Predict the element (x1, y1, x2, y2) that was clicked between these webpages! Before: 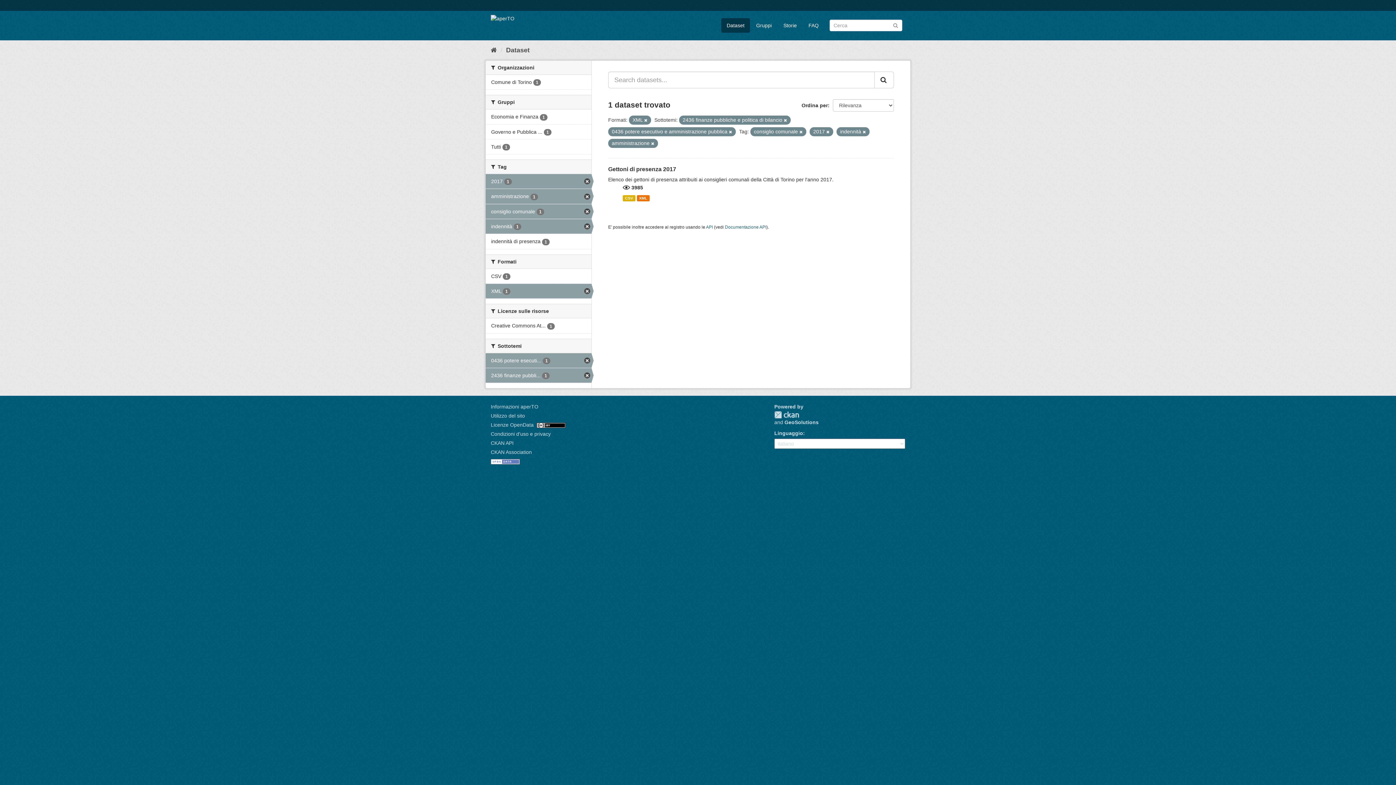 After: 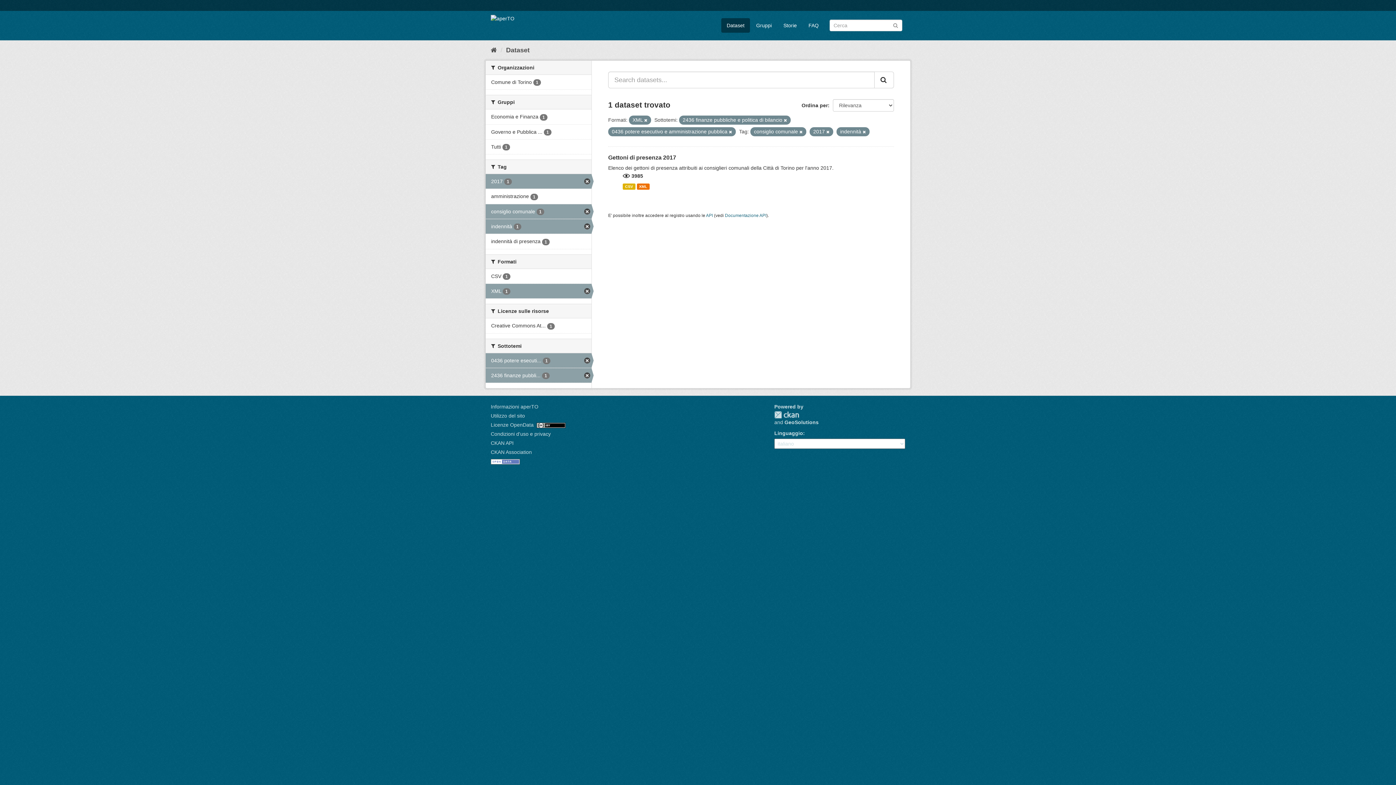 Action: bbox: (651, 141, 654, 145)